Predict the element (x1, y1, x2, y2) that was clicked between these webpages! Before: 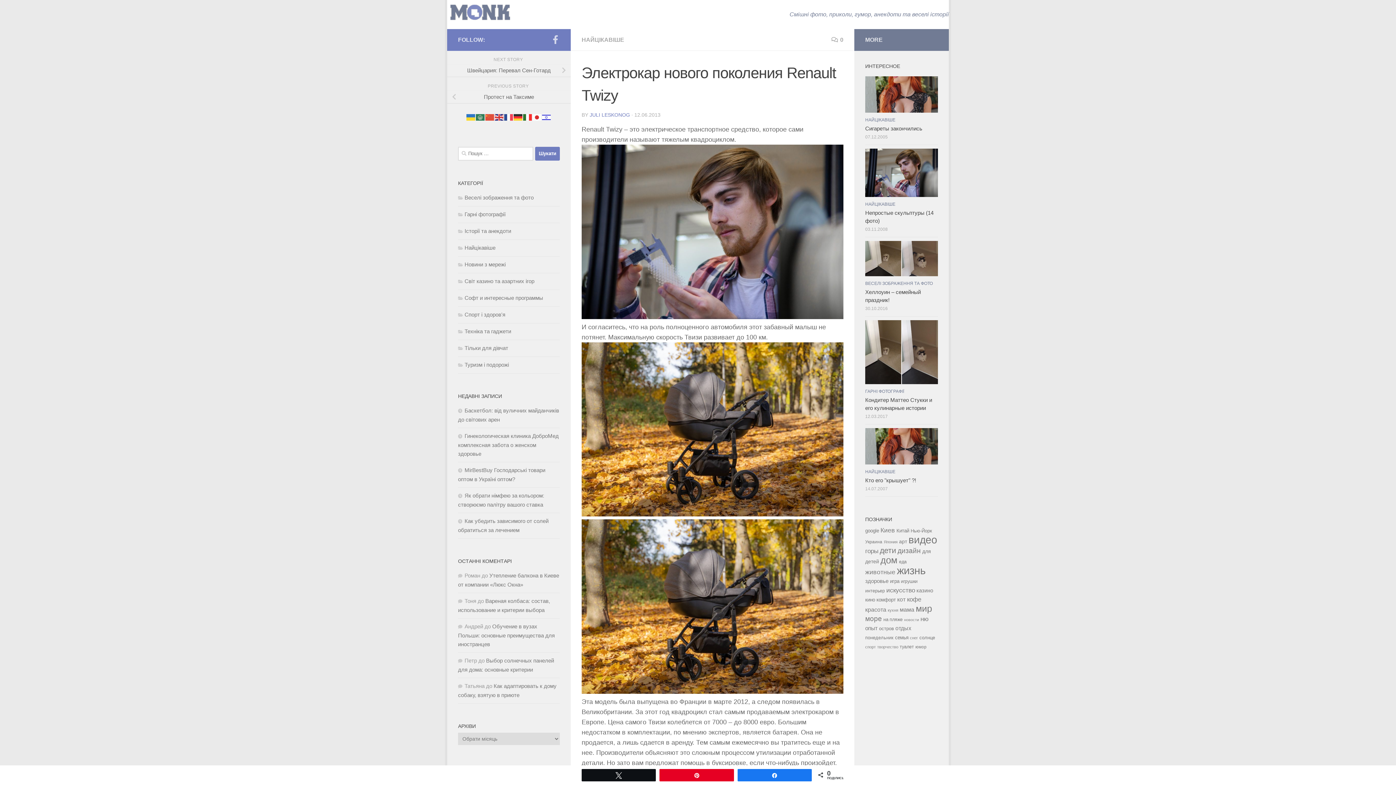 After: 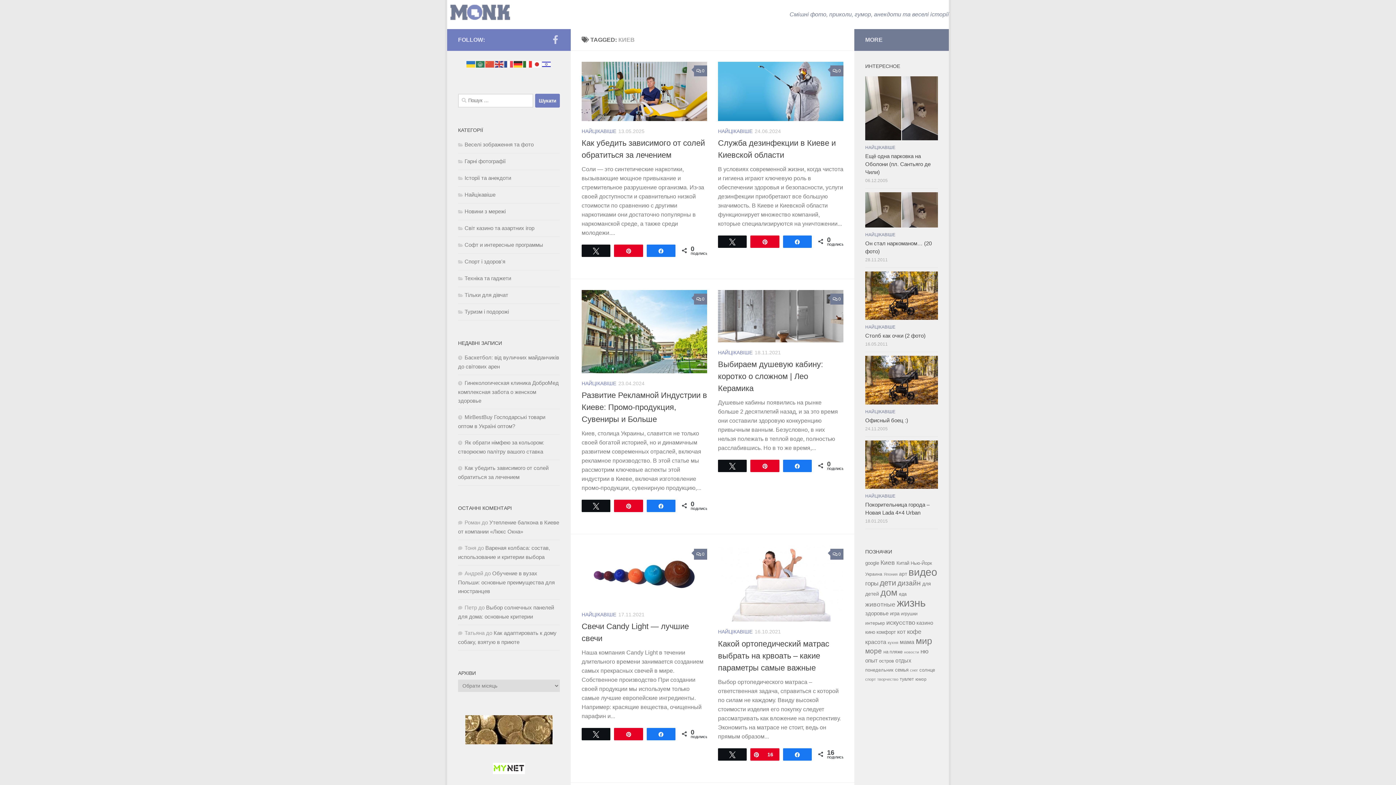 Action: label: Киев (175 елементів) bbox: (880, 527, 895, 534)